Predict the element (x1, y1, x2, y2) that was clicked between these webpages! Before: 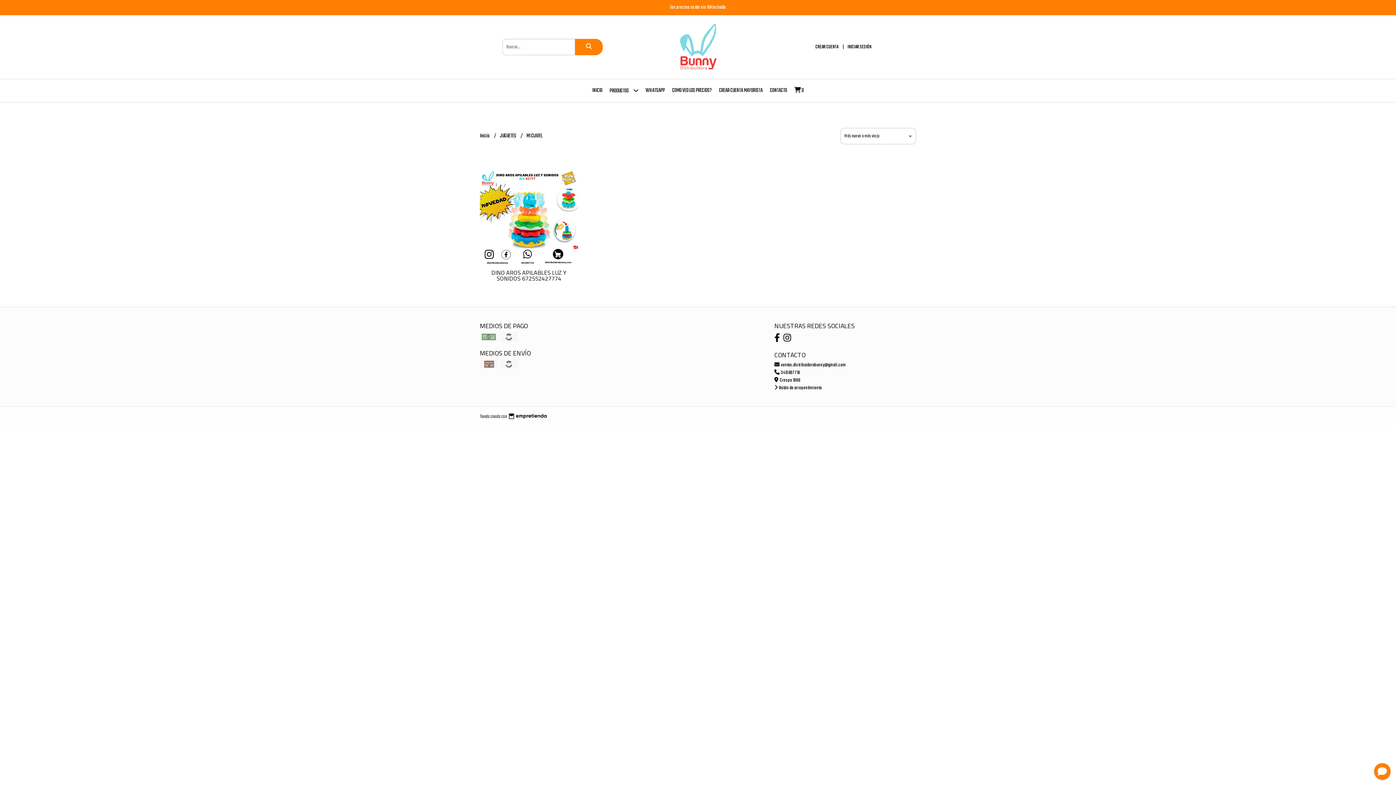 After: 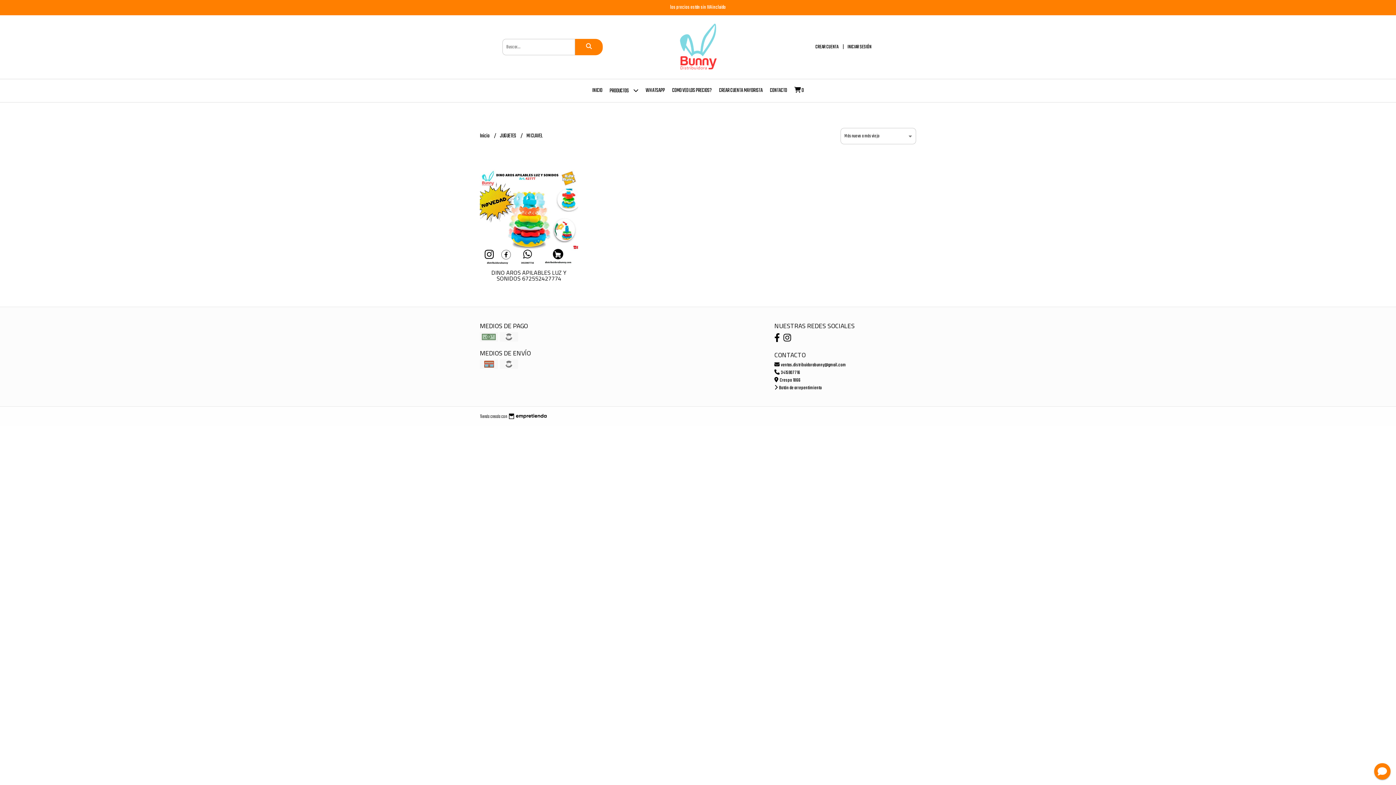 Action: bbox: (575, 38, 602, 55)